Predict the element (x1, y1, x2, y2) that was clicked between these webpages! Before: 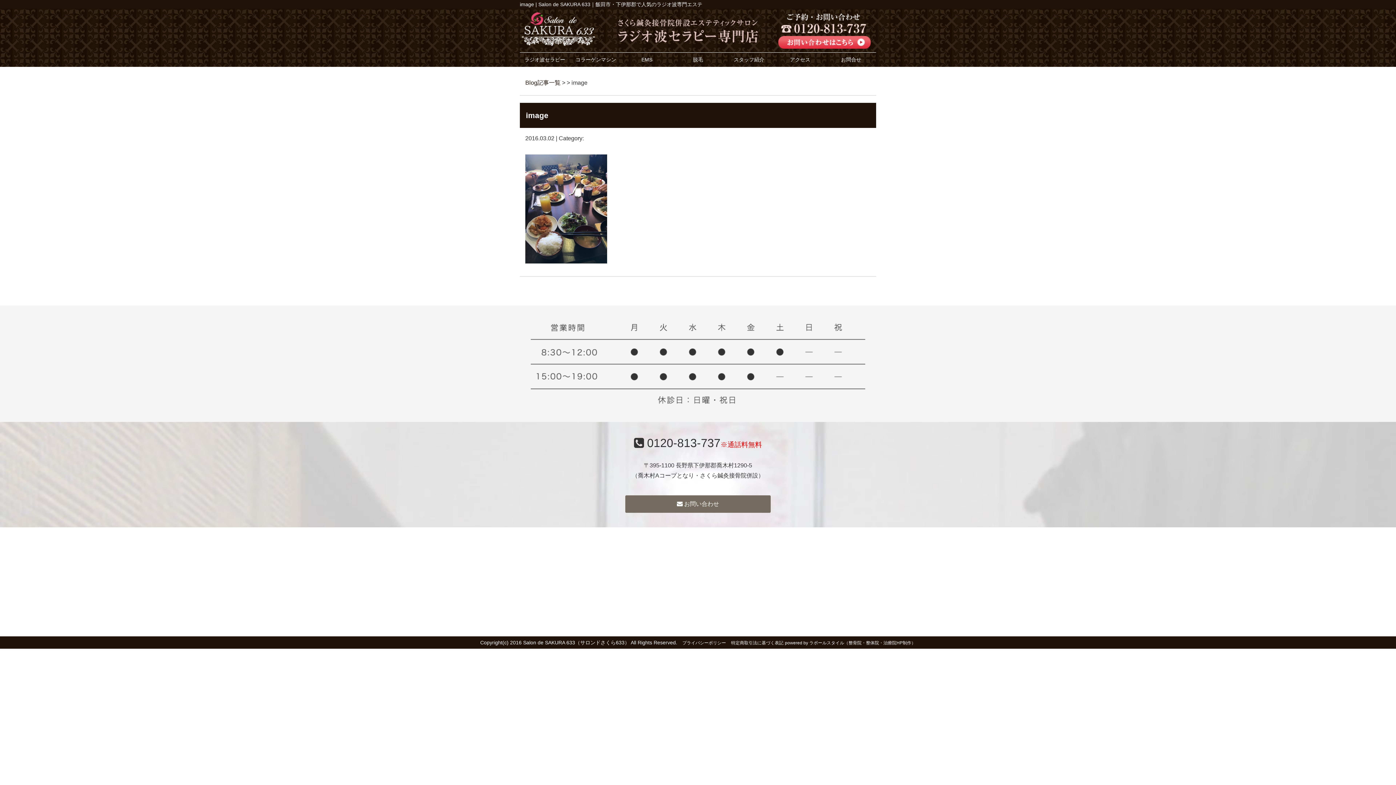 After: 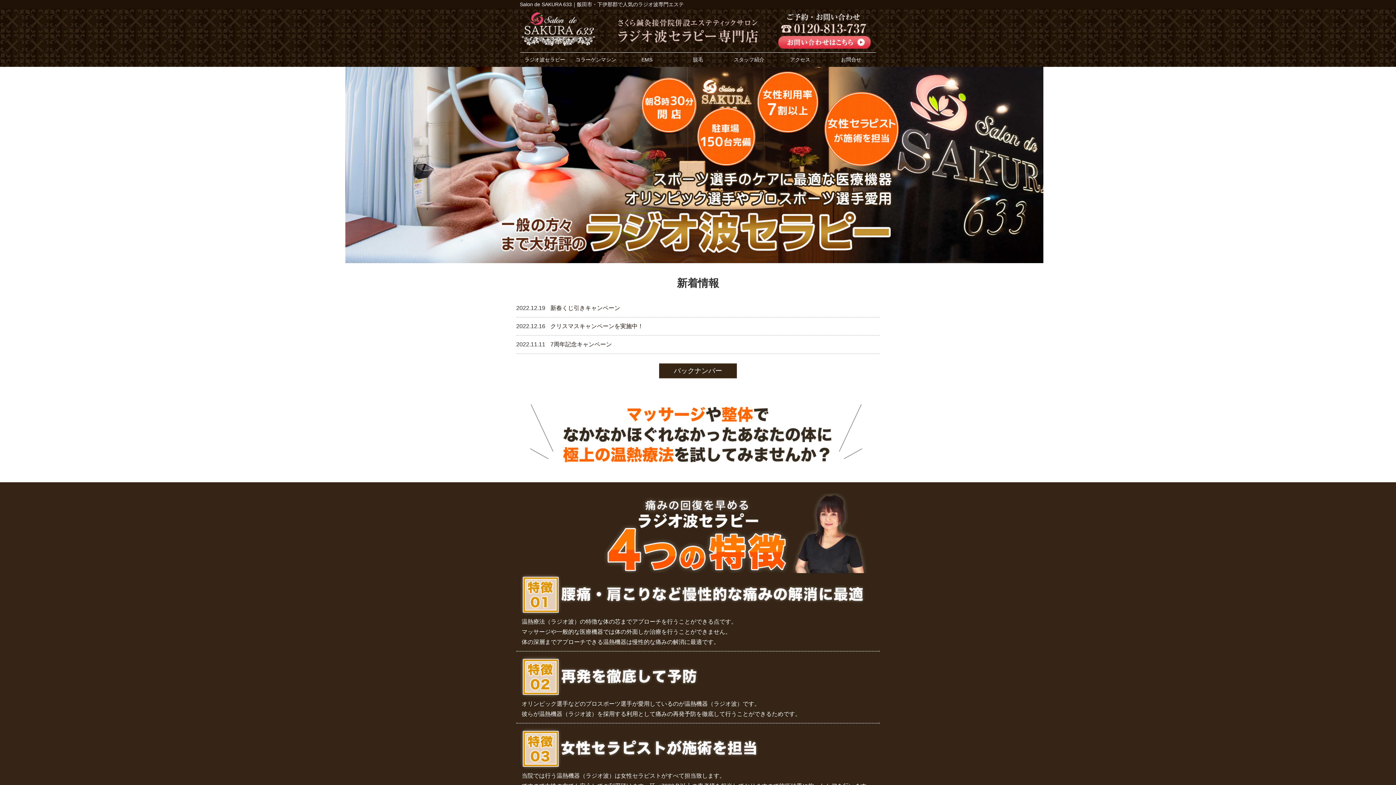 Action: label: ラジオ波セラピー bbox: (520, 52, 569, 66)